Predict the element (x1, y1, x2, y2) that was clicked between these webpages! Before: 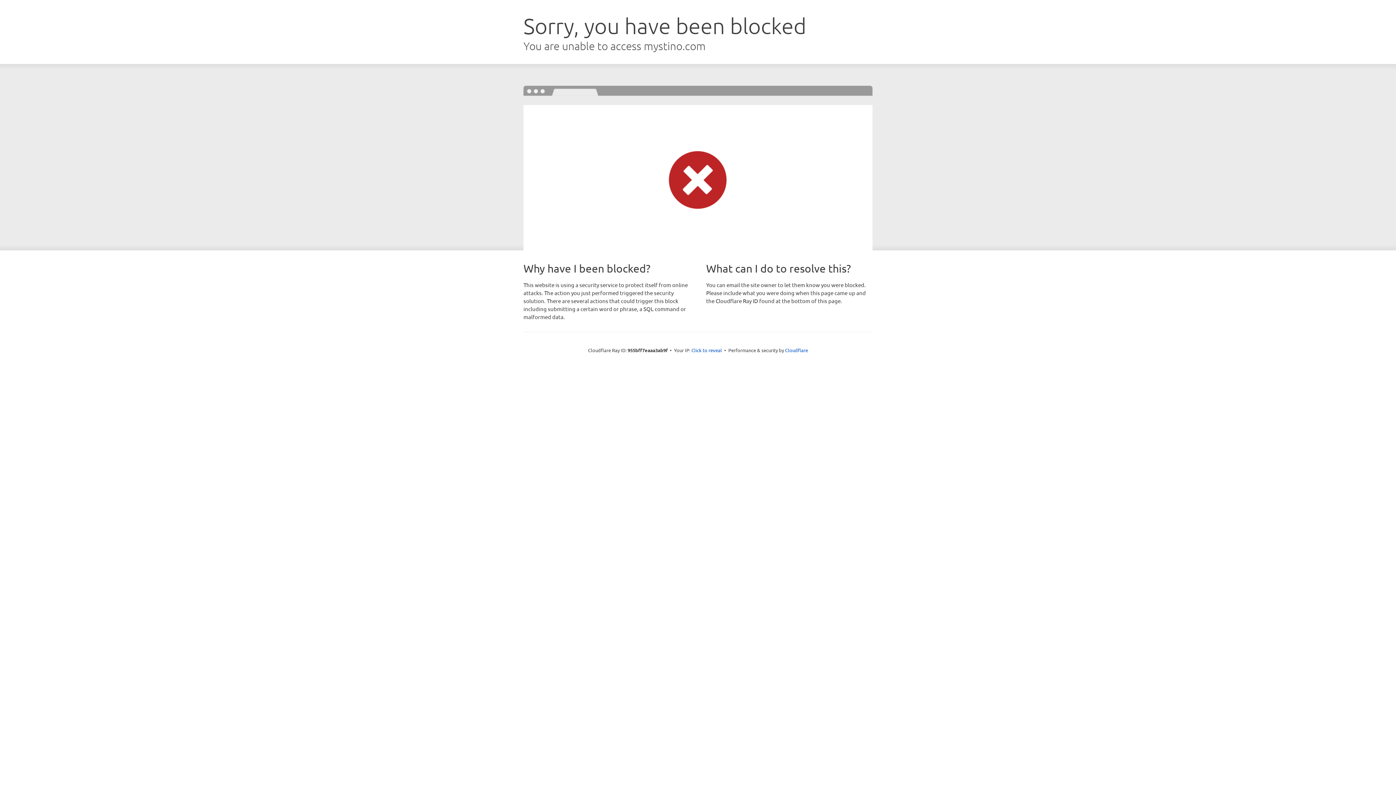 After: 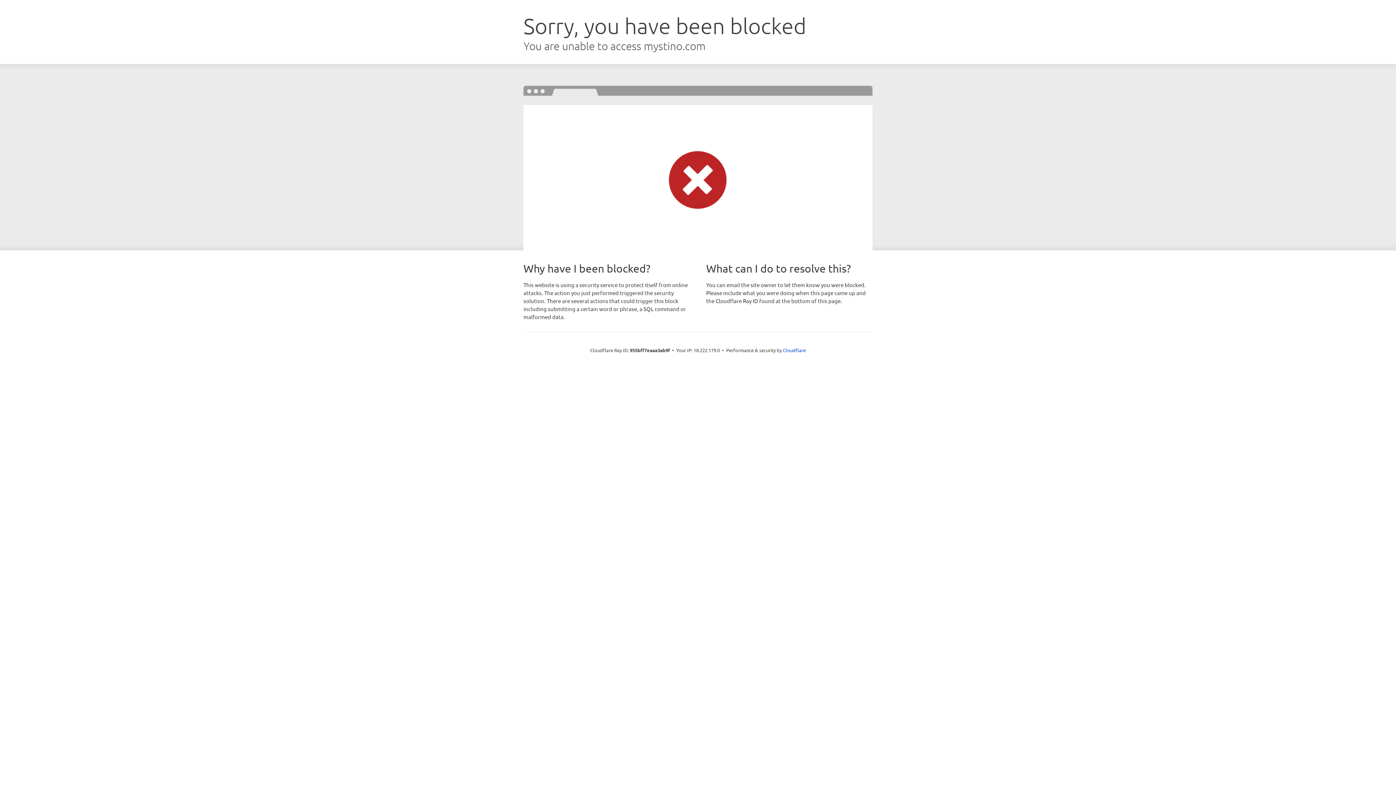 Action: bbox: (691, 346, 722, 353) label: Click to reveal